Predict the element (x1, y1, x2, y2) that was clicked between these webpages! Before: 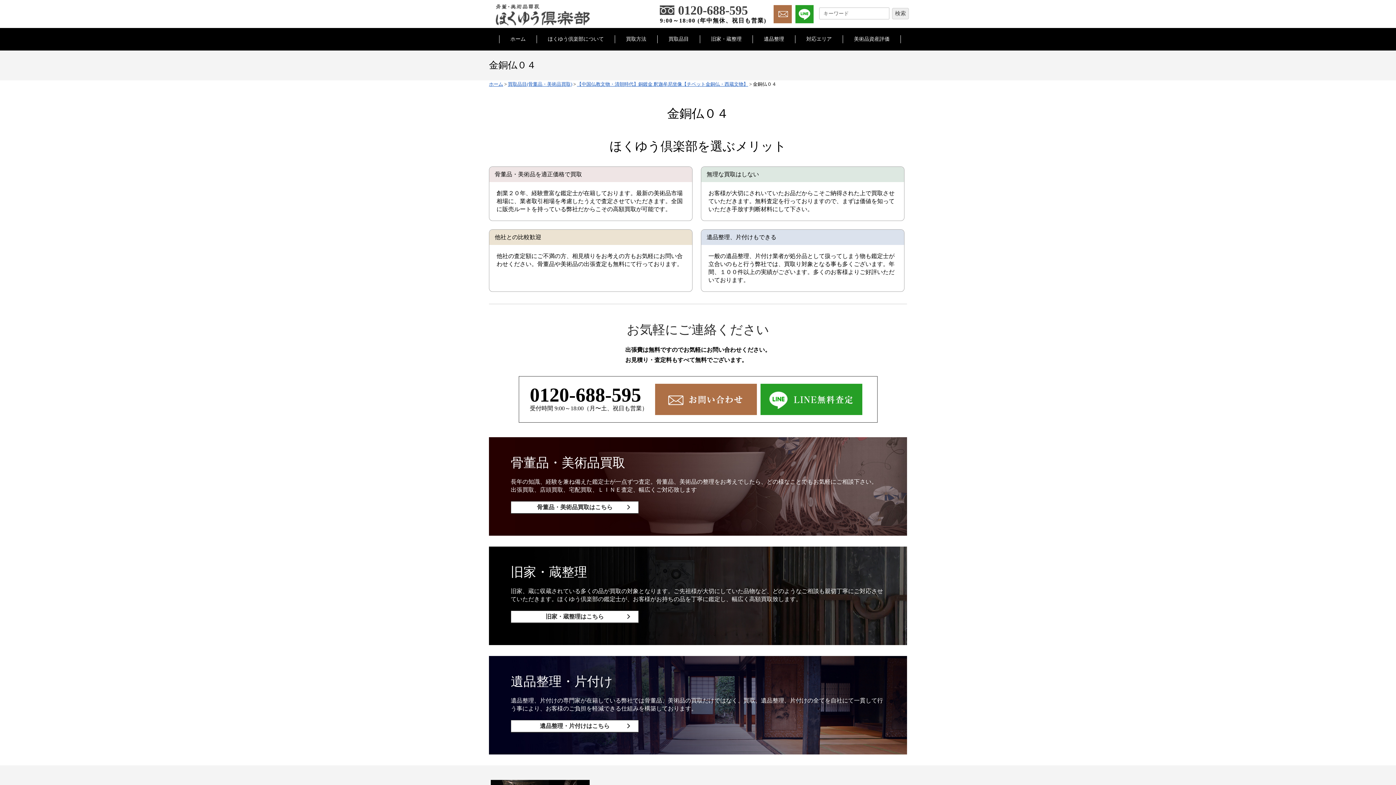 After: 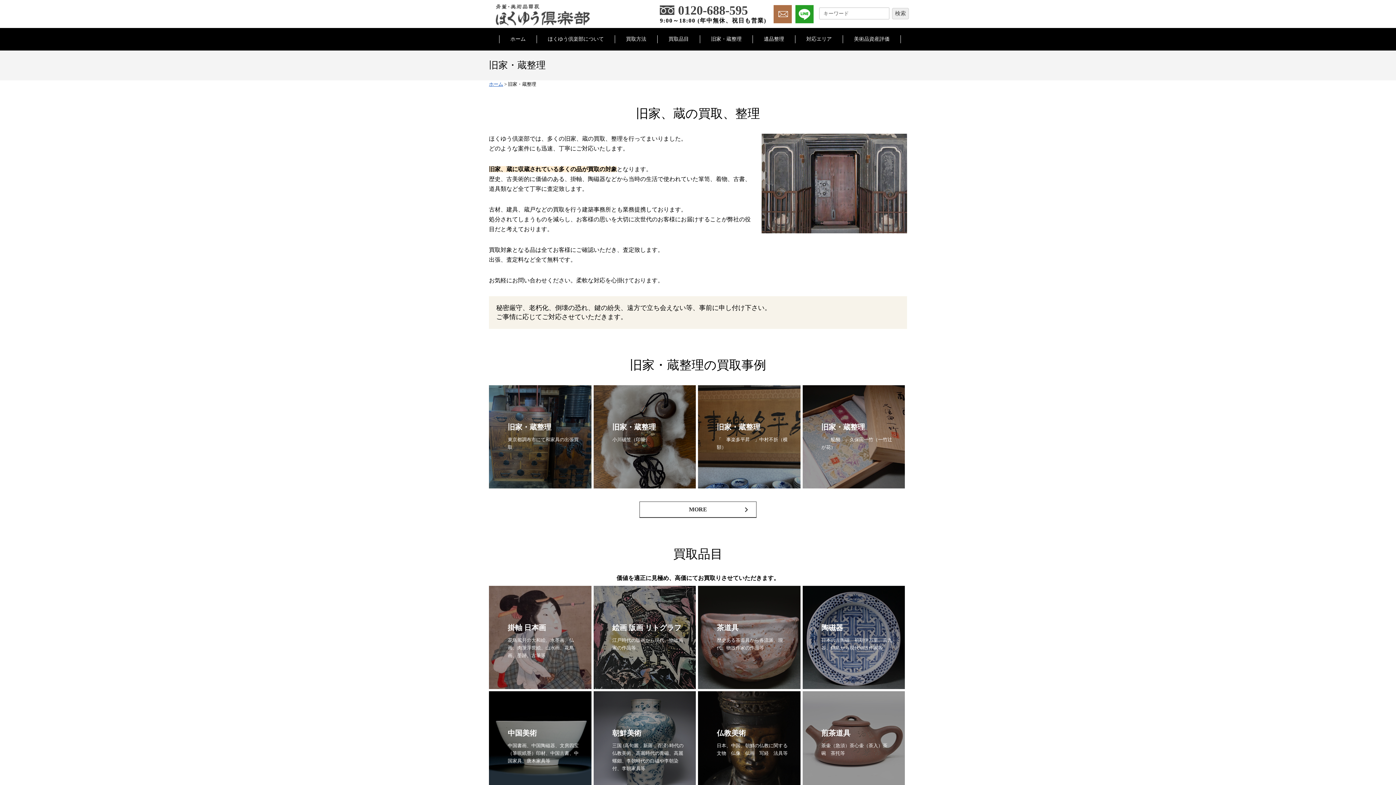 Action: label: 旧家・蔵整理 bbox: (700, 35, 752, 43)